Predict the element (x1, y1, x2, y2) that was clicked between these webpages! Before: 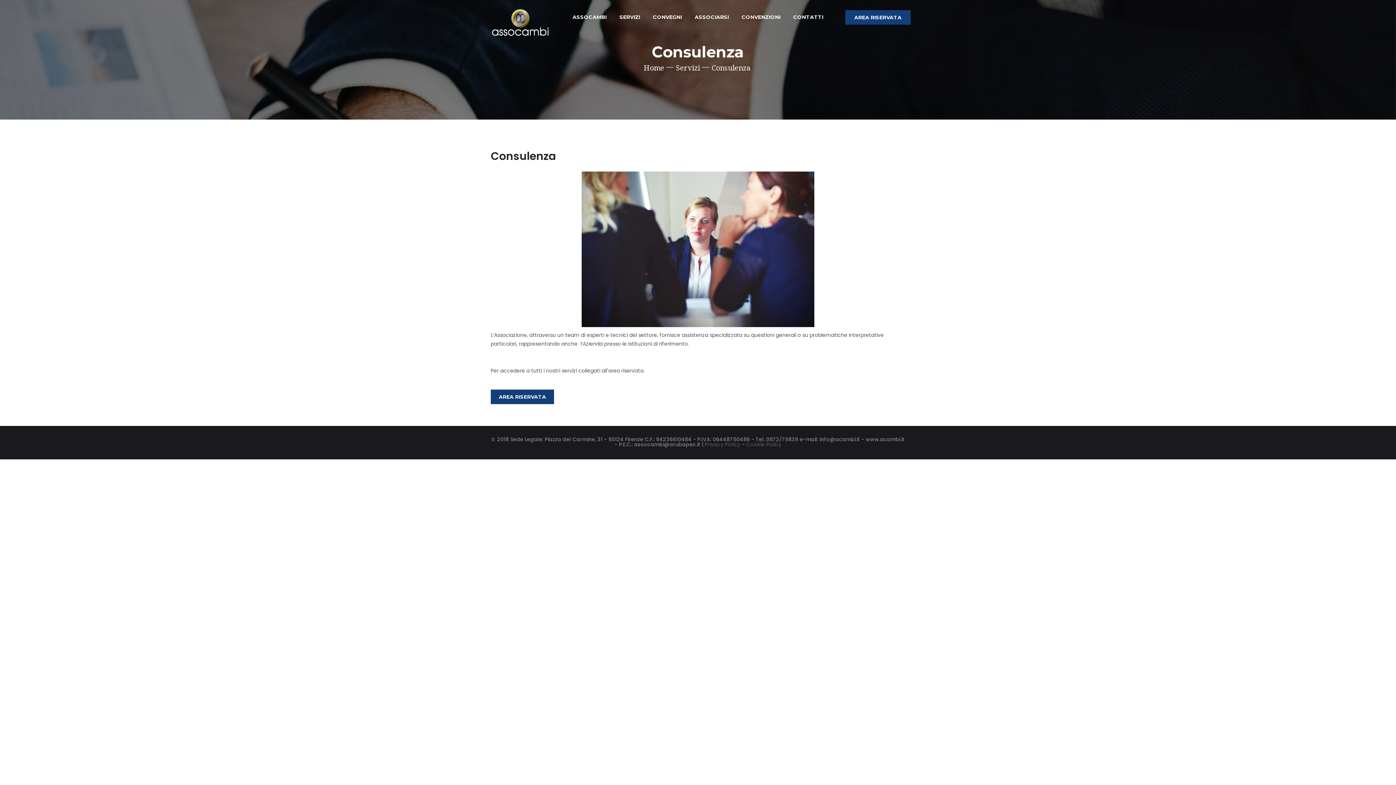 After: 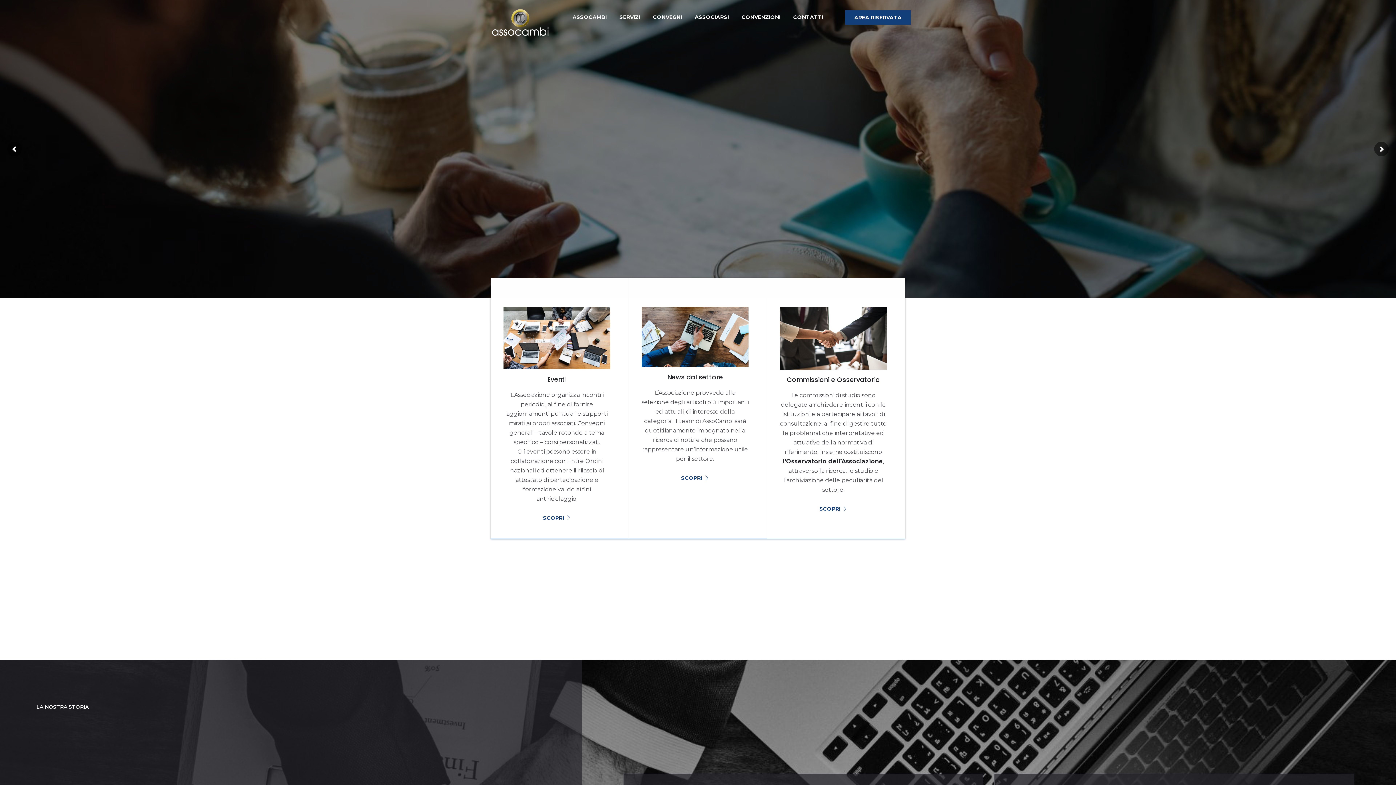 Action: bbox: (572, 8, 606, 26) label: ASSOCAMBI